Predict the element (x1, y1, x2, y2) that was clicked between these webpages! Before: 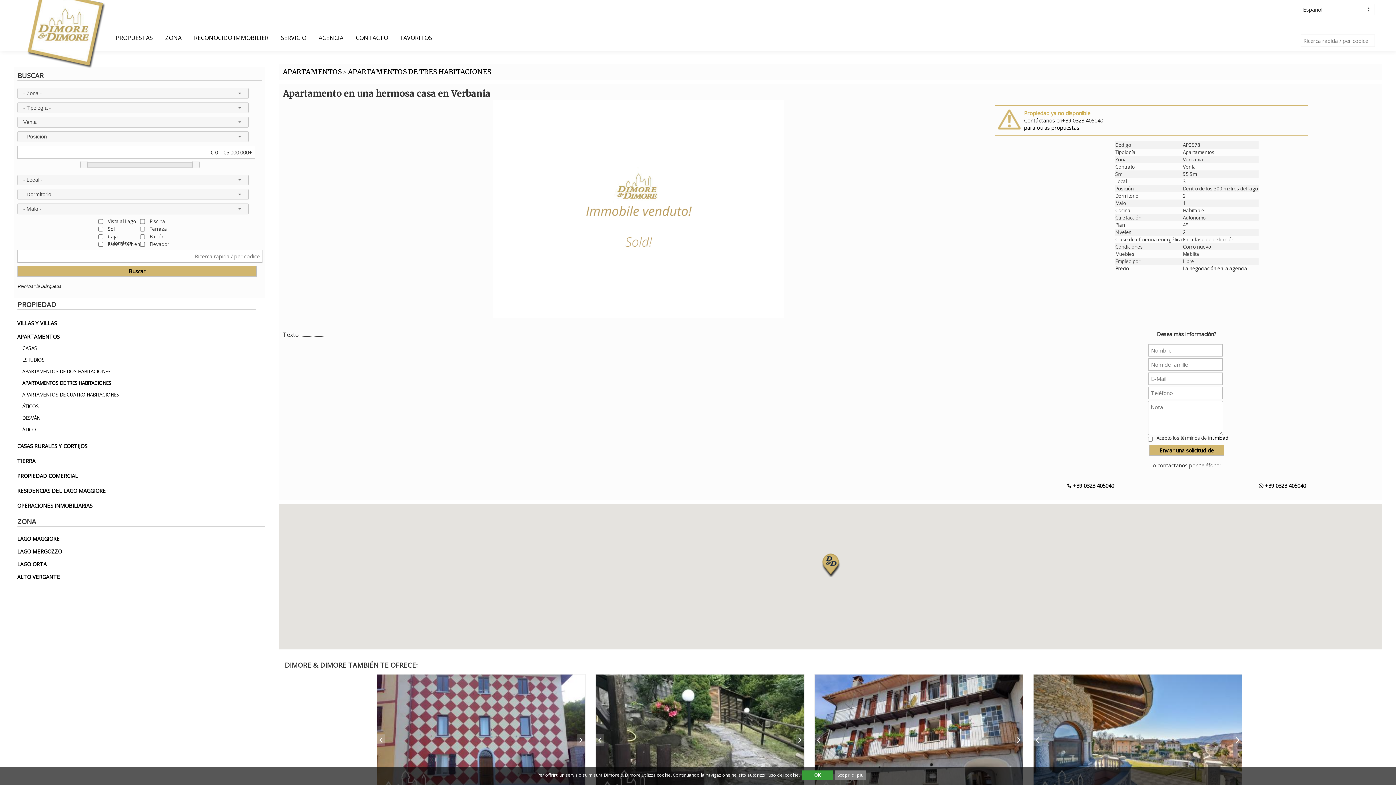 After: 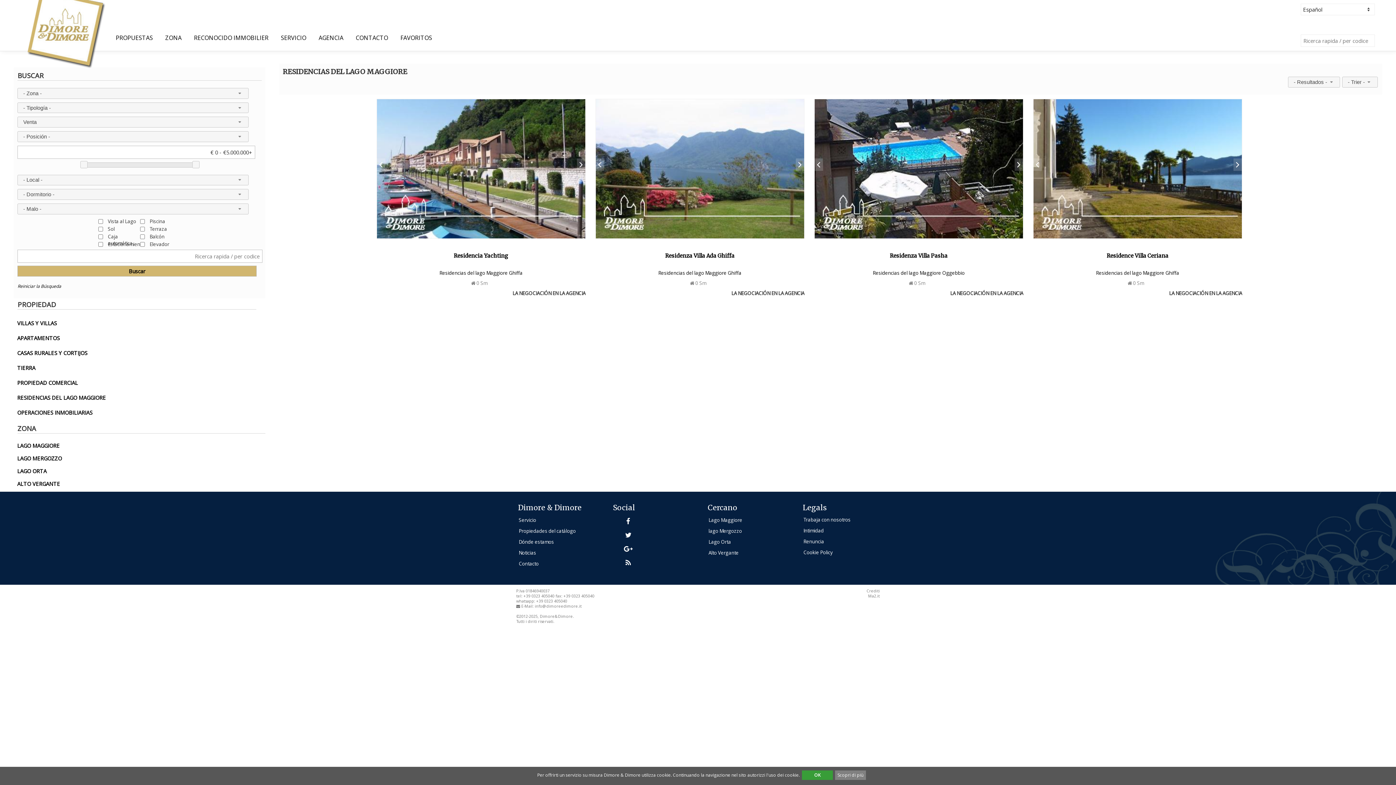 Action: bbox: (17, 487, 105, 494) label: RESIDENCIAS DEL LAGO MAGGIORE